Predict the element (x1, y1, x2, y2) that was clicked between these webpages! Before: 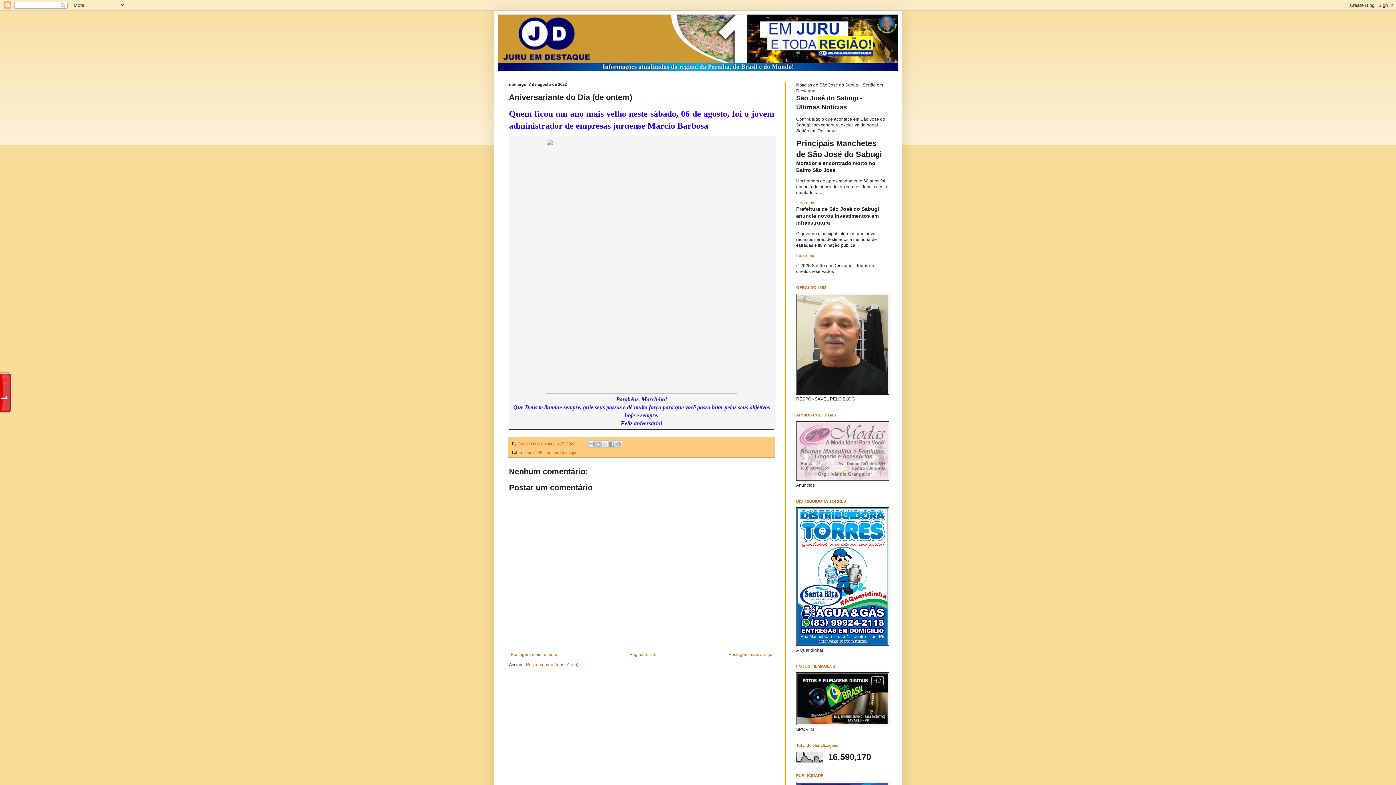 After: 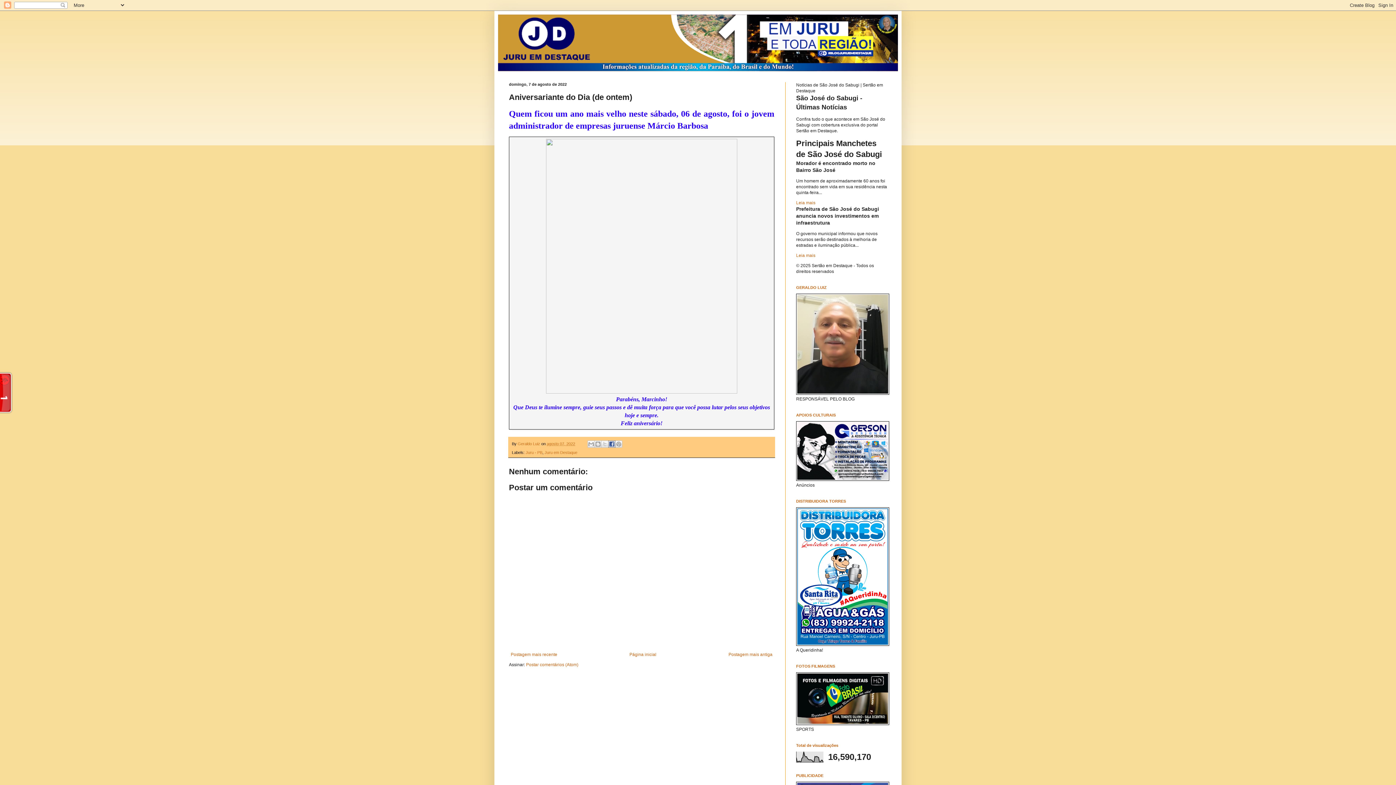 Action: label: Compartilhar no Facebook bbox: (608, 440, 615, 448)